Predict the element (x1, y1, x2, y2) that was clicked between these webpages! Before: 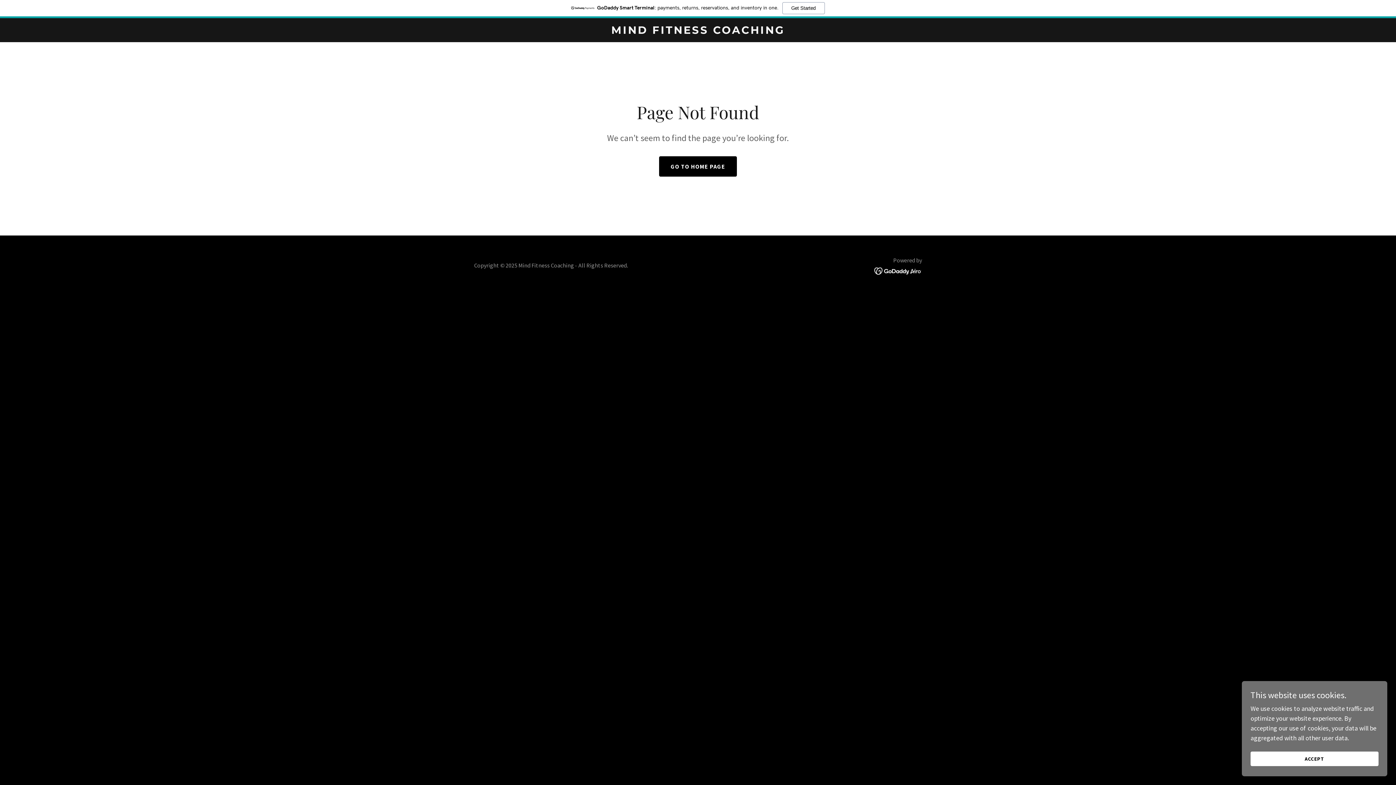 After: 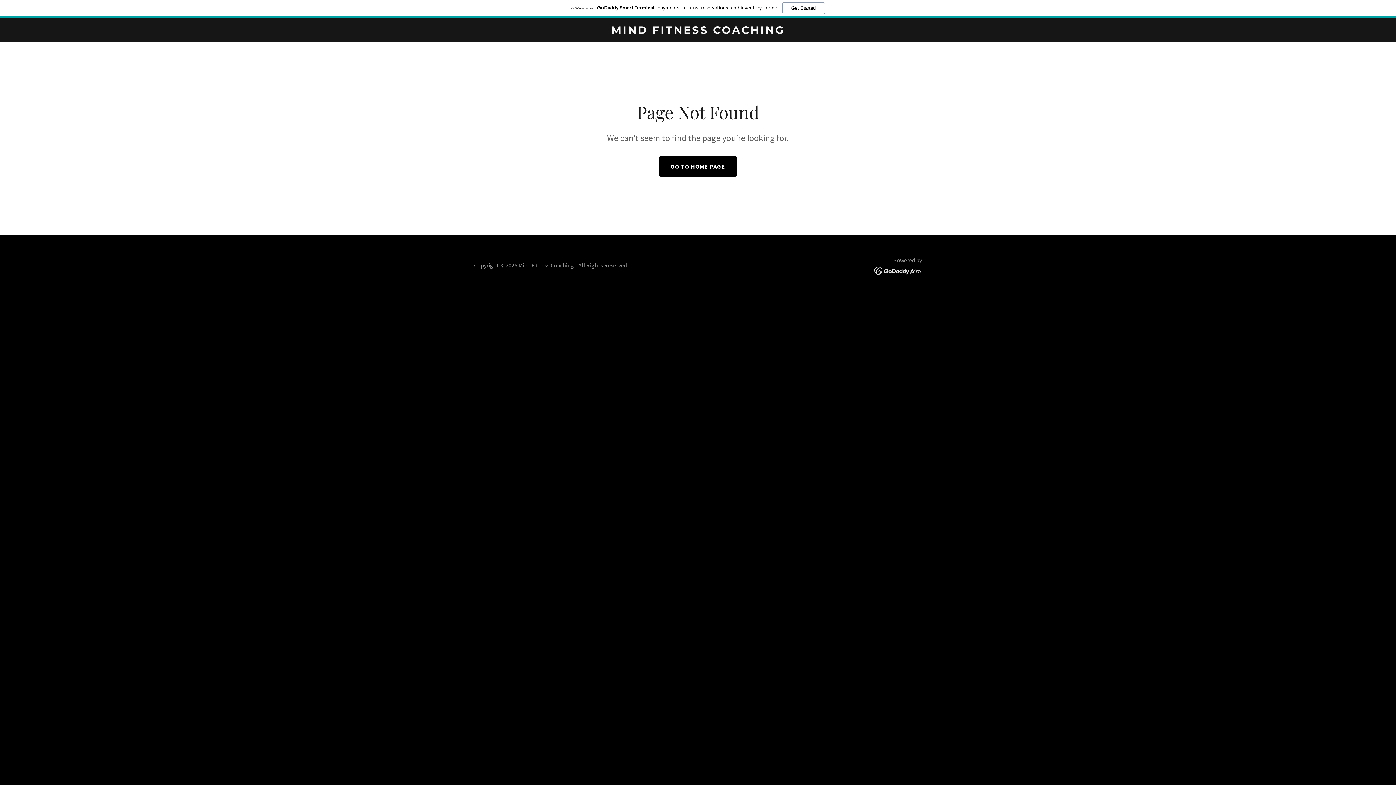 Action: bbox: (1250, 752, 1378, 766) label: ACCEPT